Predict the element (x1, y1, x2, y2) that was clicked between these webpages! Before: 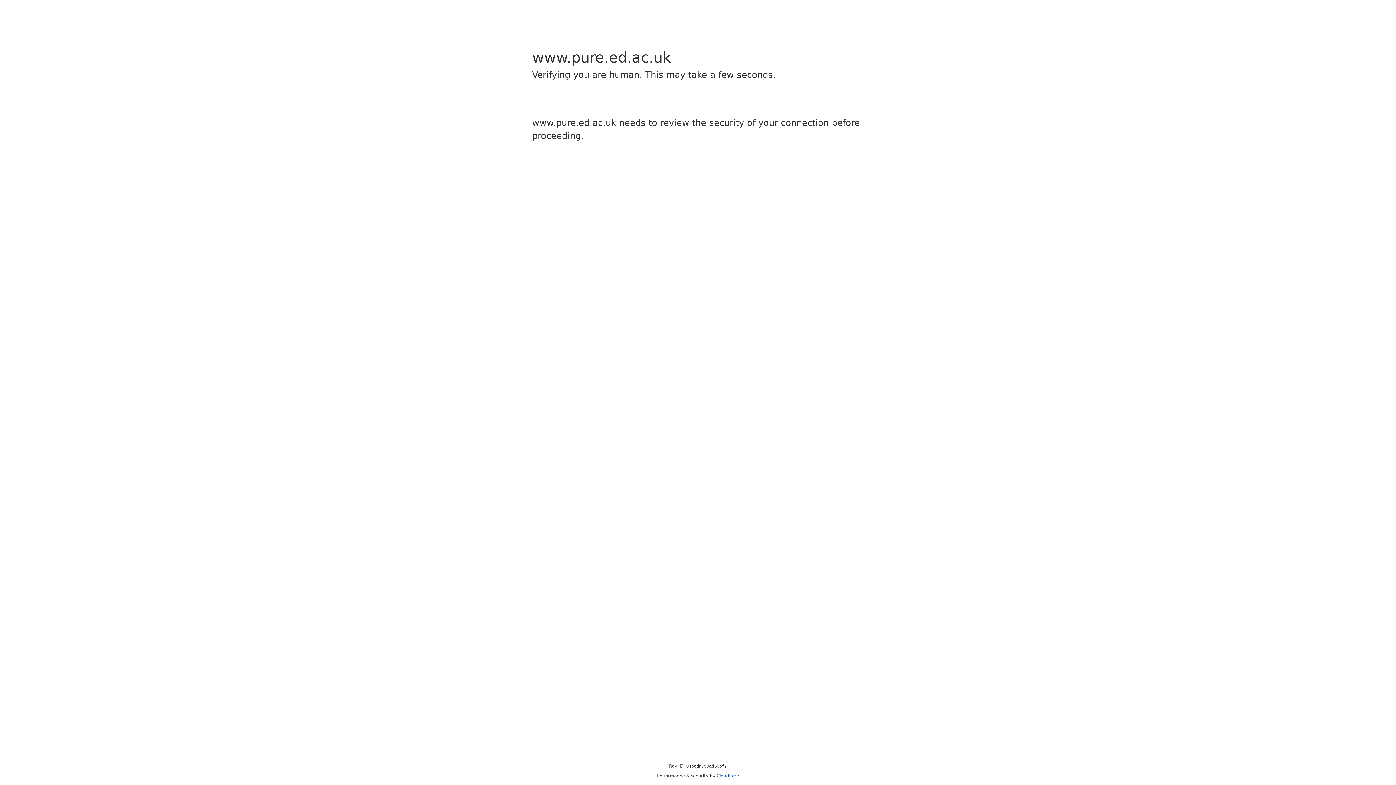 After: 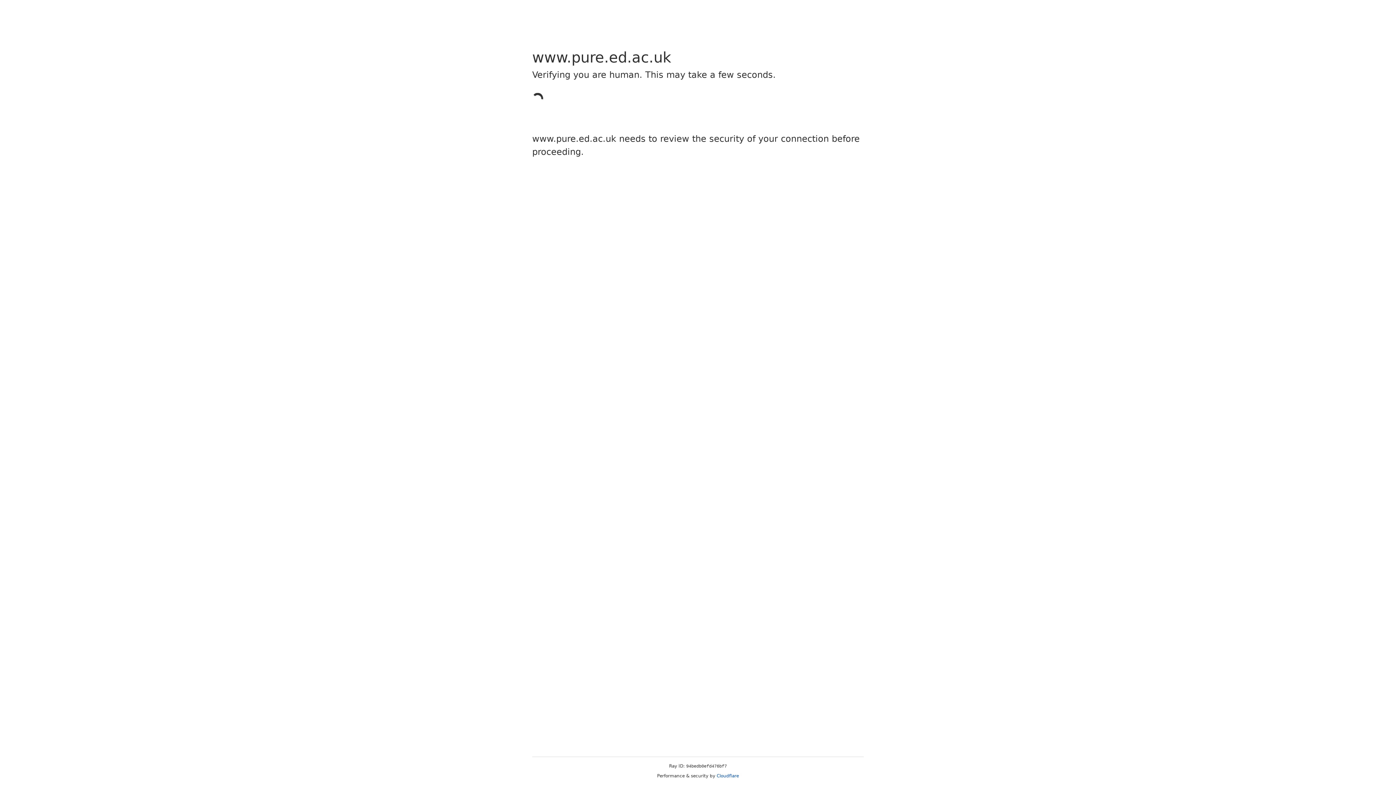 Action: bbox: (716, 773, 739, 778) label: Cloudflare